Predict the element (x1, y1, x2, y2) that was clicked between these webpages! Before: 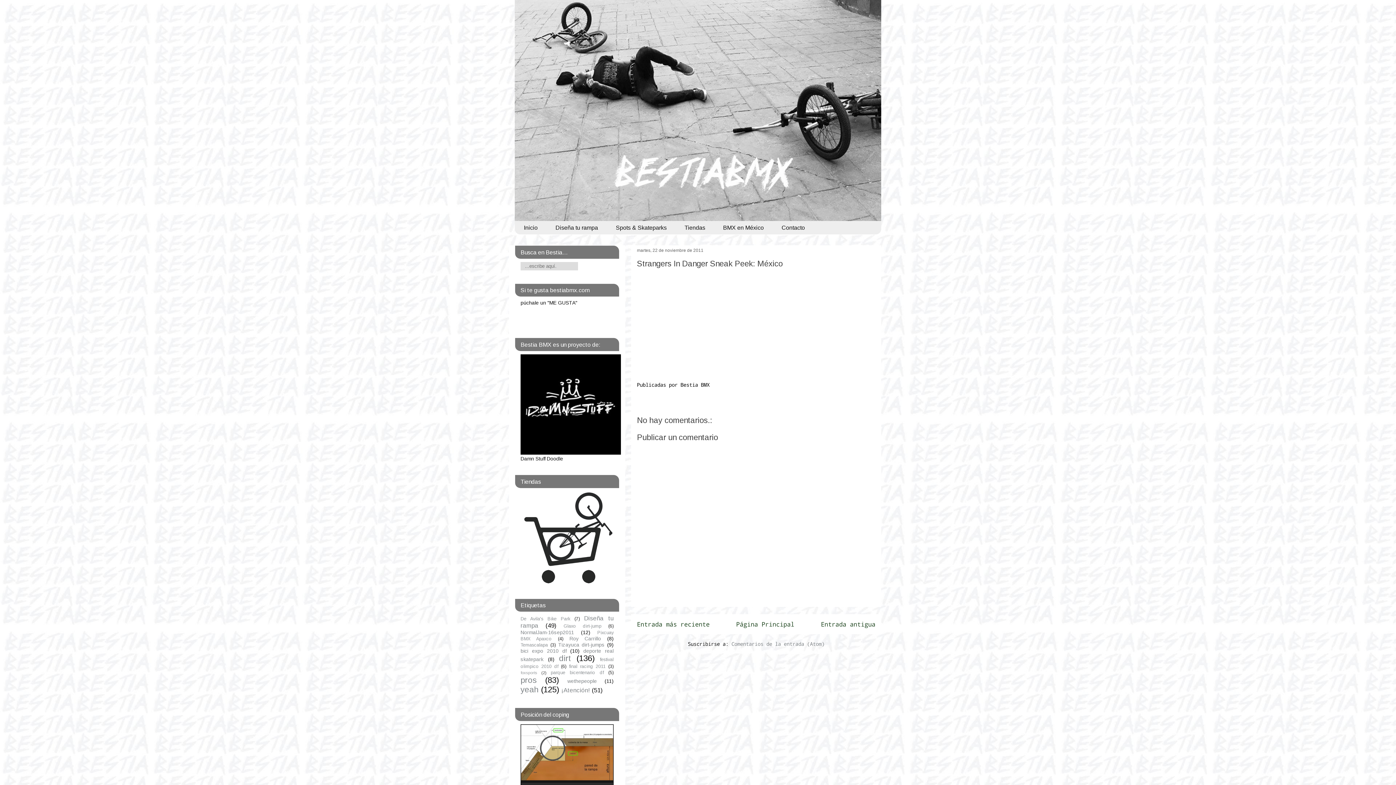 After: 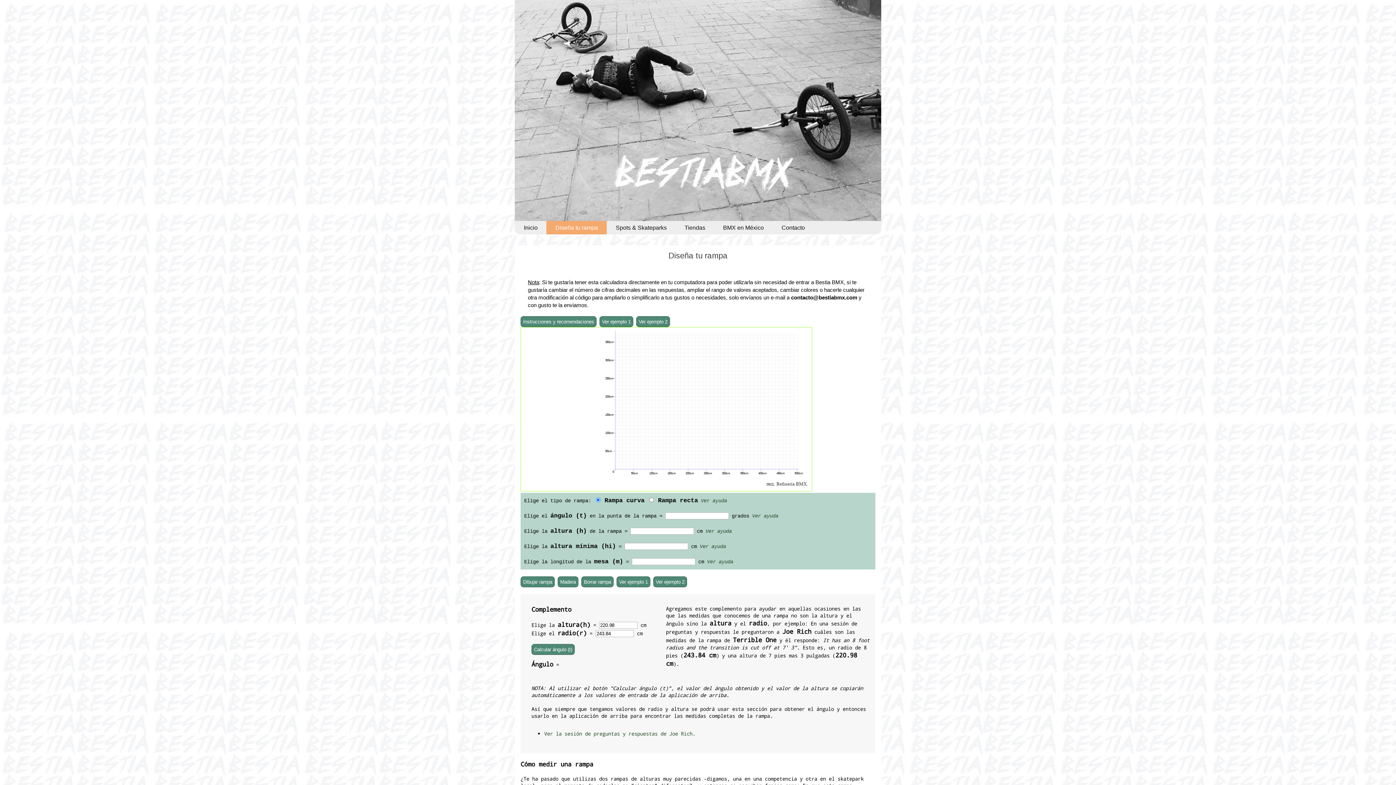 Action: bbox: (546, 221, 606, 234) label: Diseña tu rampa